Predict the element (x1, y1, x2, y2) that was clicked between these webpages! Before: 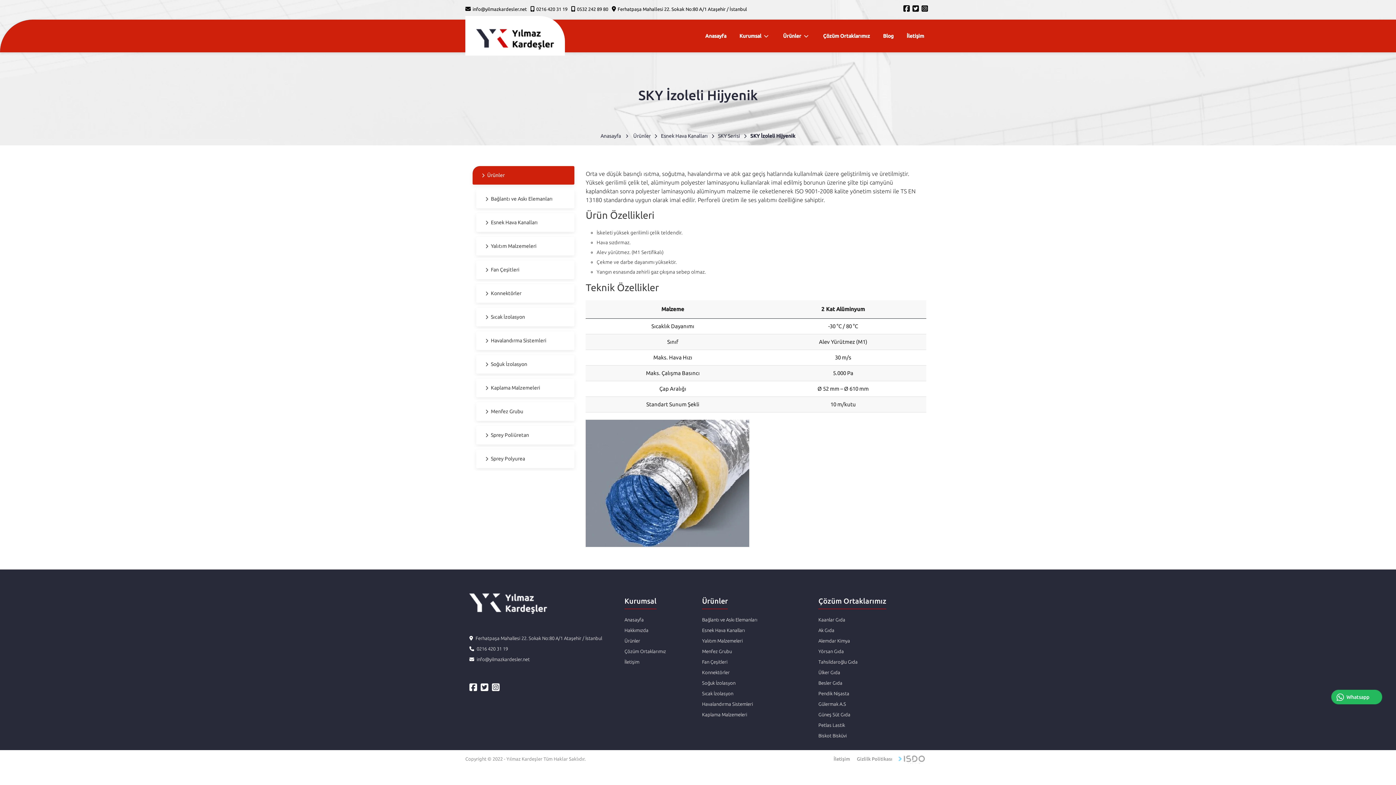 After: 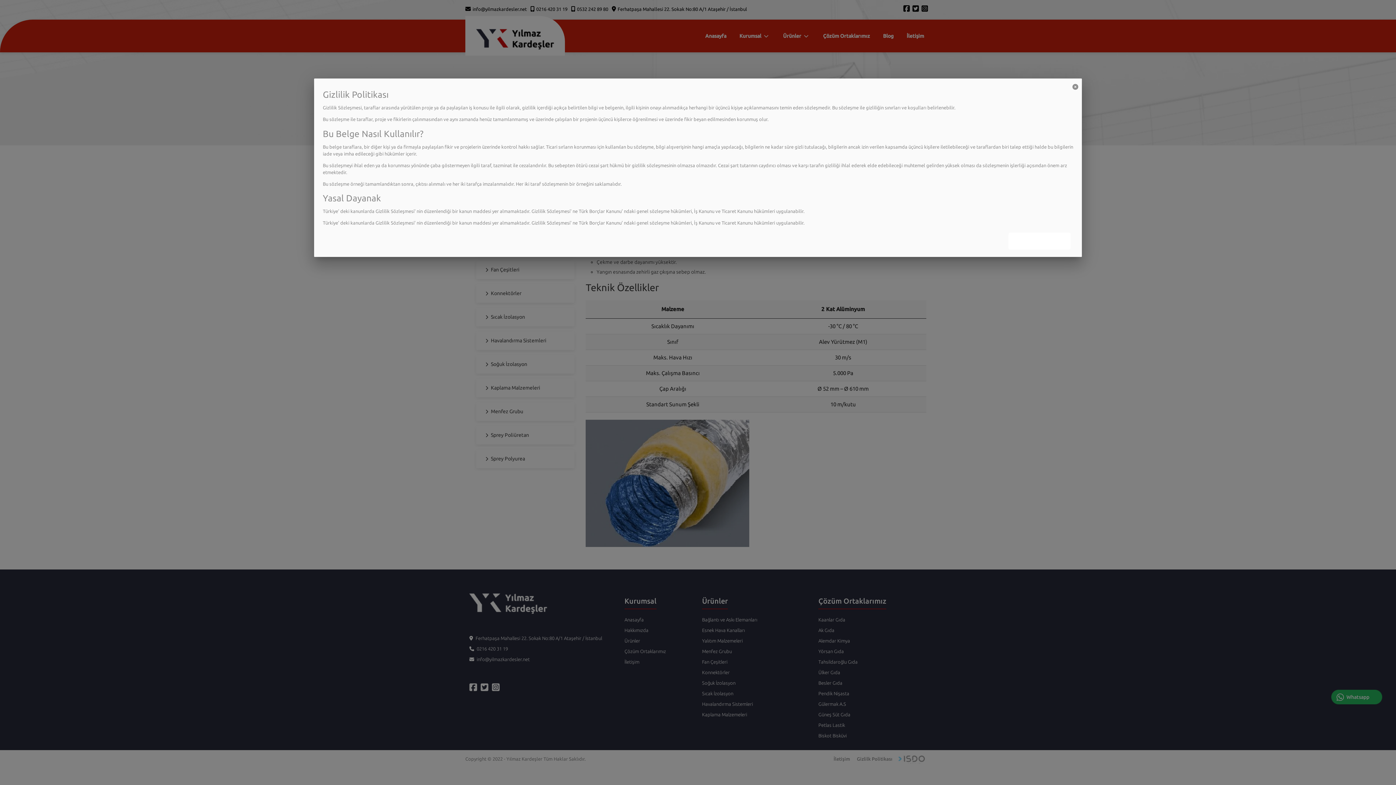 Action: label: Gizlilk Politikası bbox: (857, 756, 892, 761)